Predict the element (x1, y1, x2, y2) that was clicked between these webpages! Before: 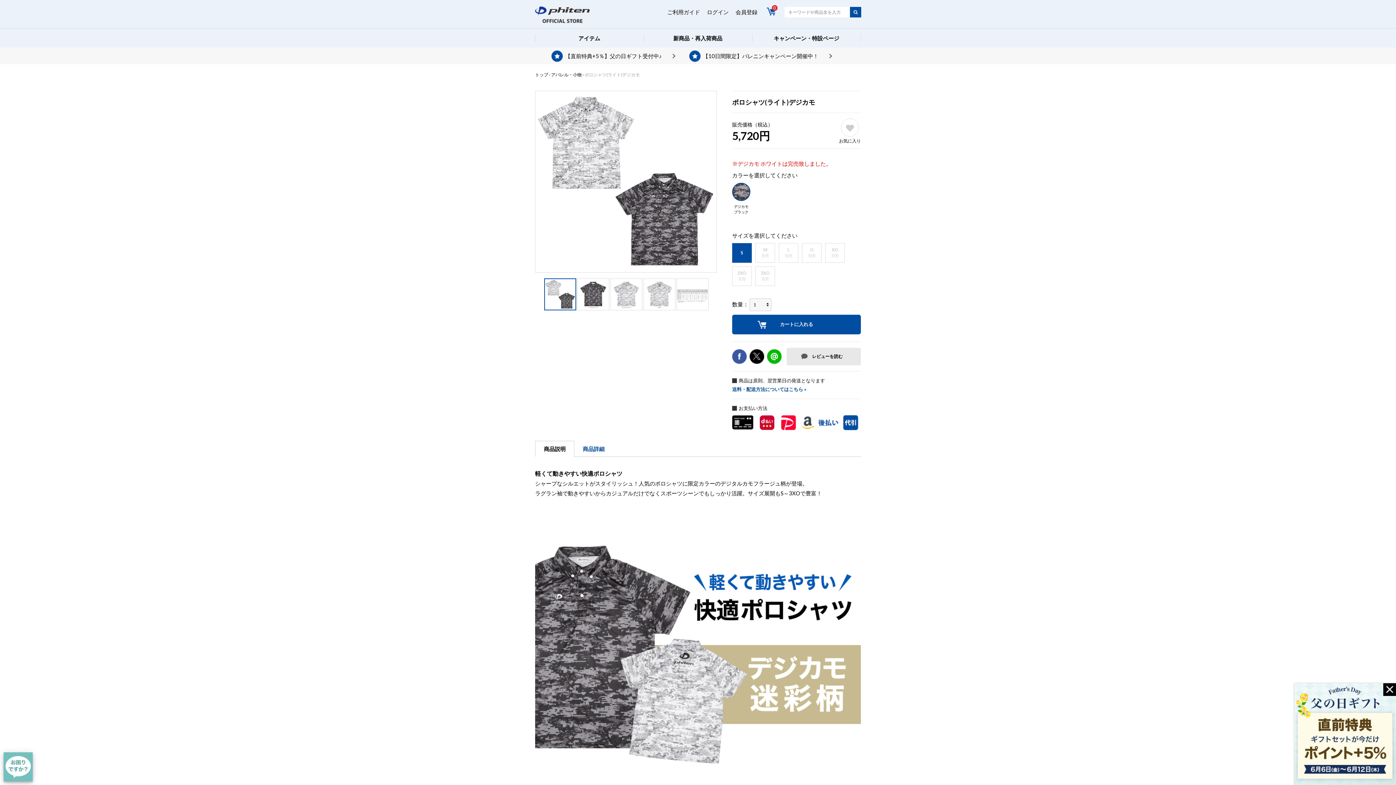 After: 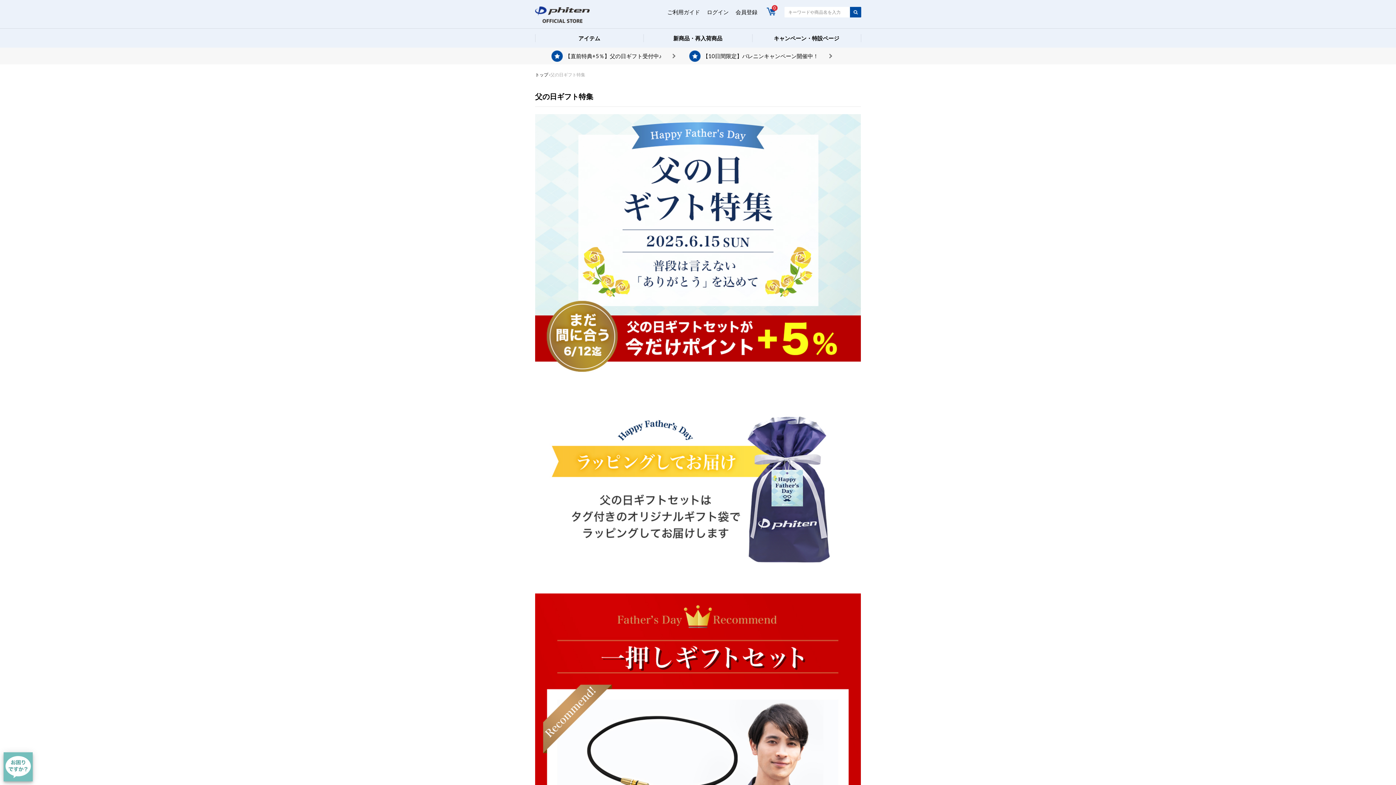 Action: bbox: (1294, 778, 1396, 784)